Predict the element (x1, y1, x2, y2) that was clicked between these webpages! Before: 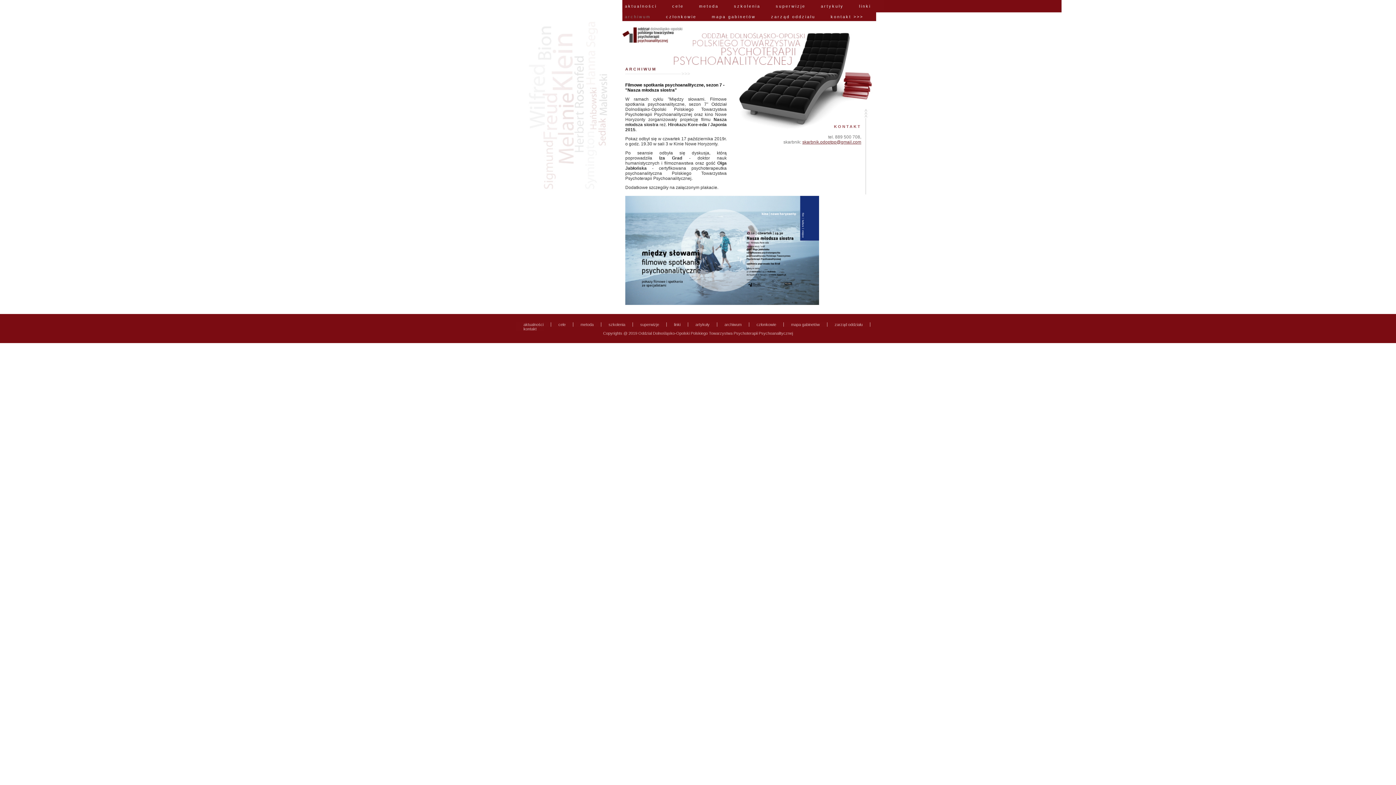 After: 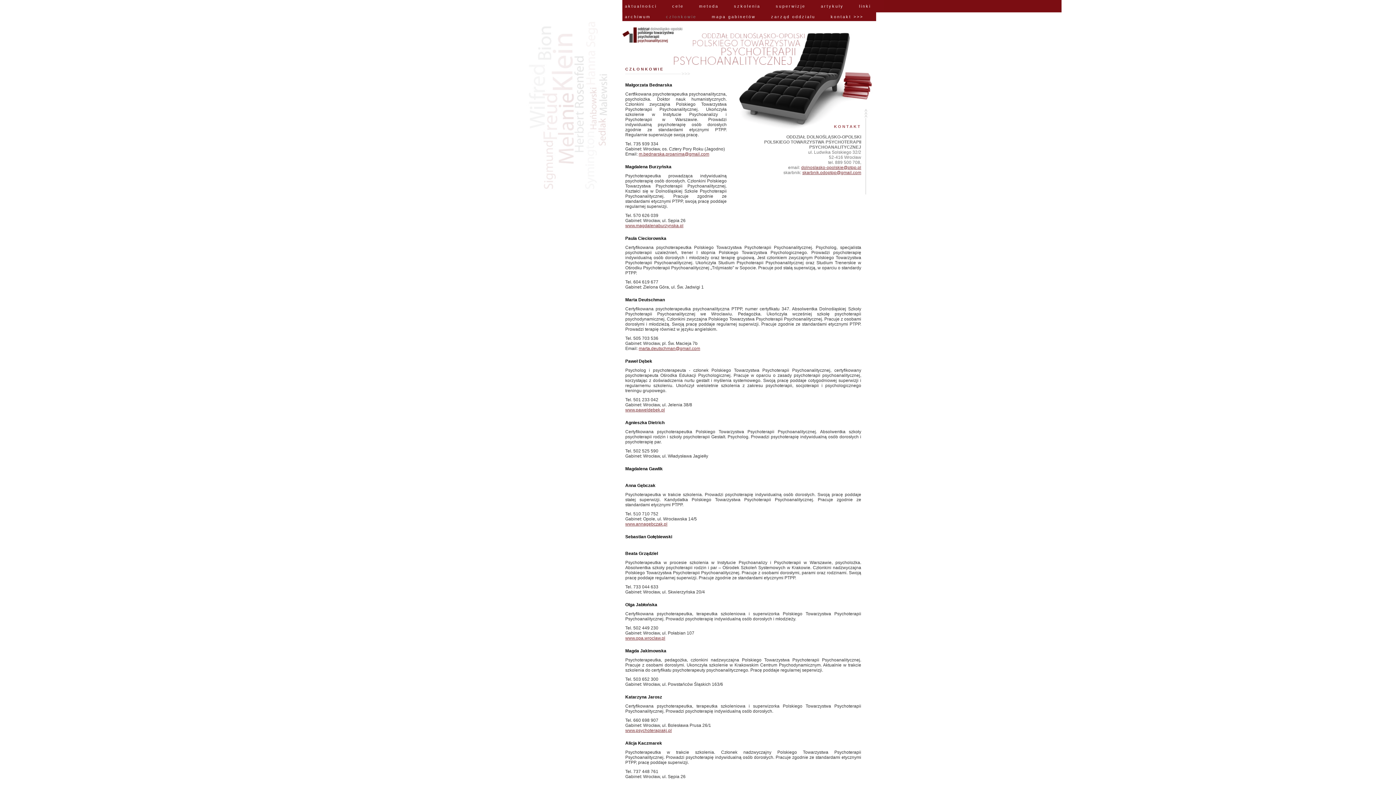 Action: bbox: (663, 10, 709, 21) label: członkowie